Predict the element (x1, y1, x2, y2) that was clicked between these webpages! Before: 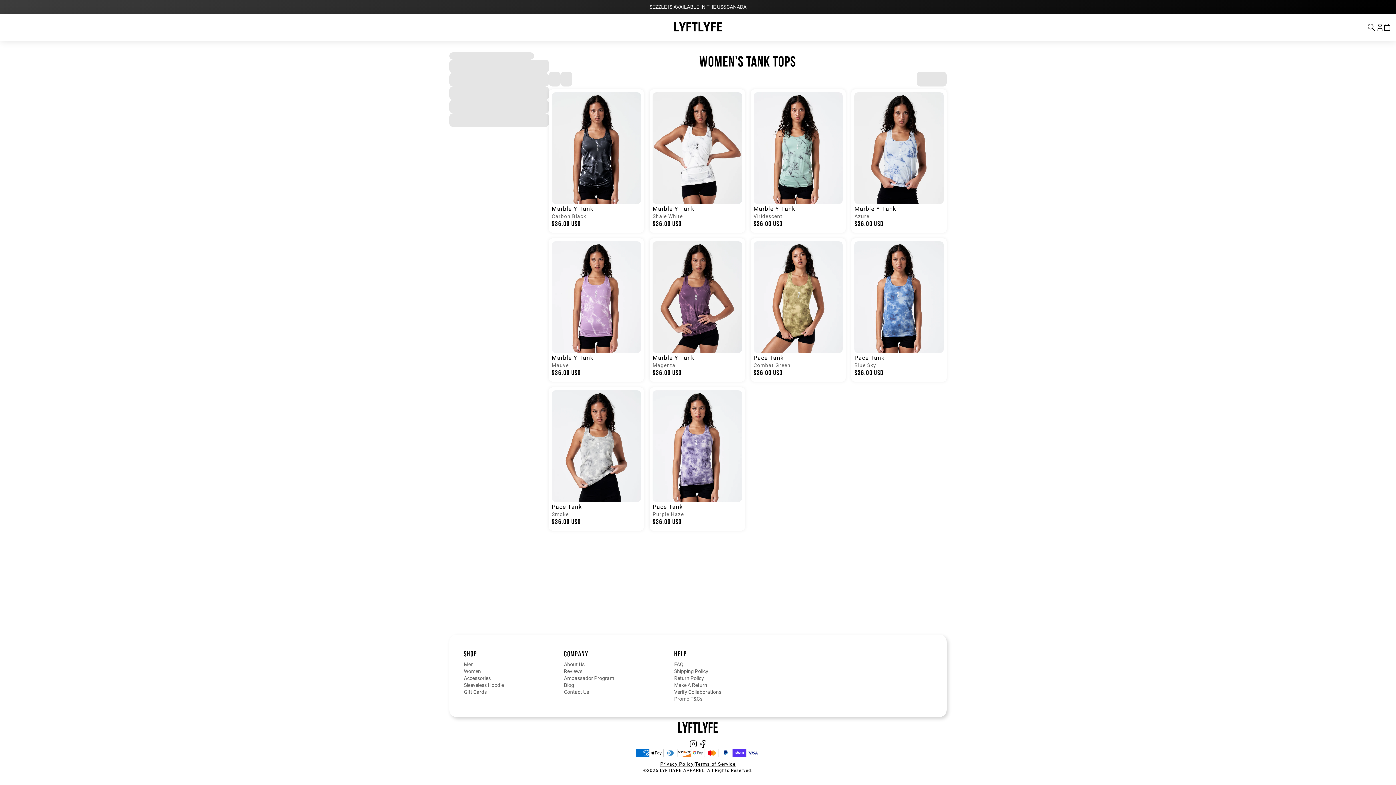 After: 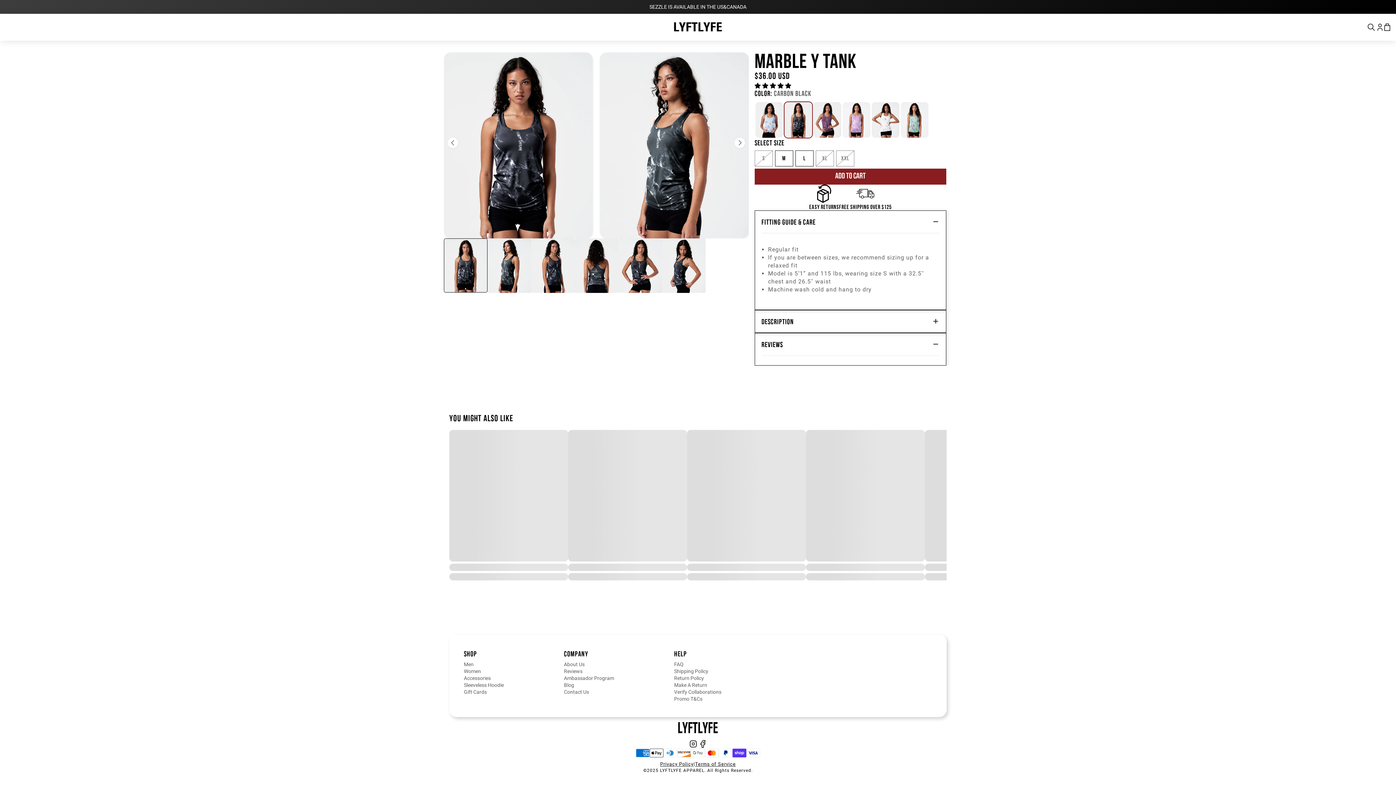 Action: bbox: (551, 203, 641, 229) label: Marble Y Tank
Carbon Black
$36.00 USD